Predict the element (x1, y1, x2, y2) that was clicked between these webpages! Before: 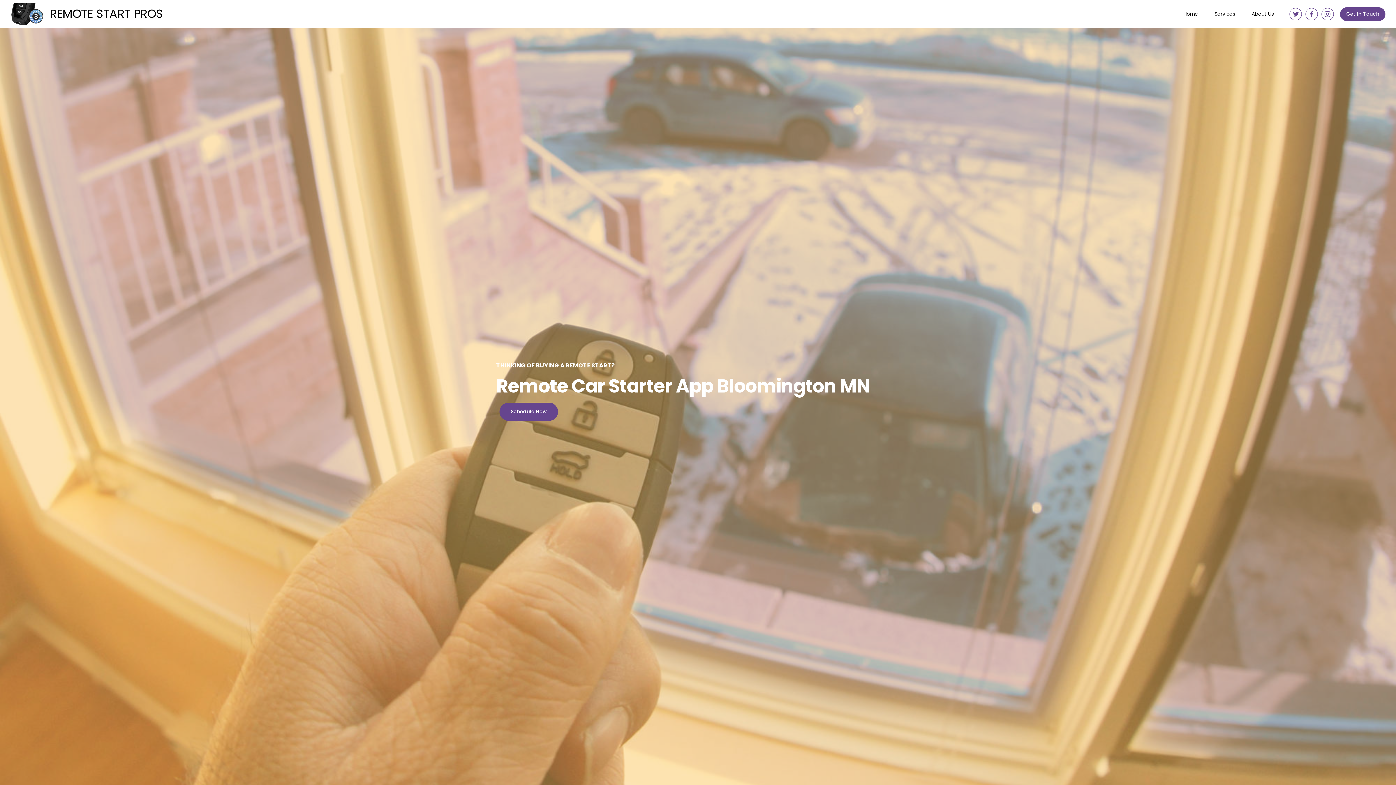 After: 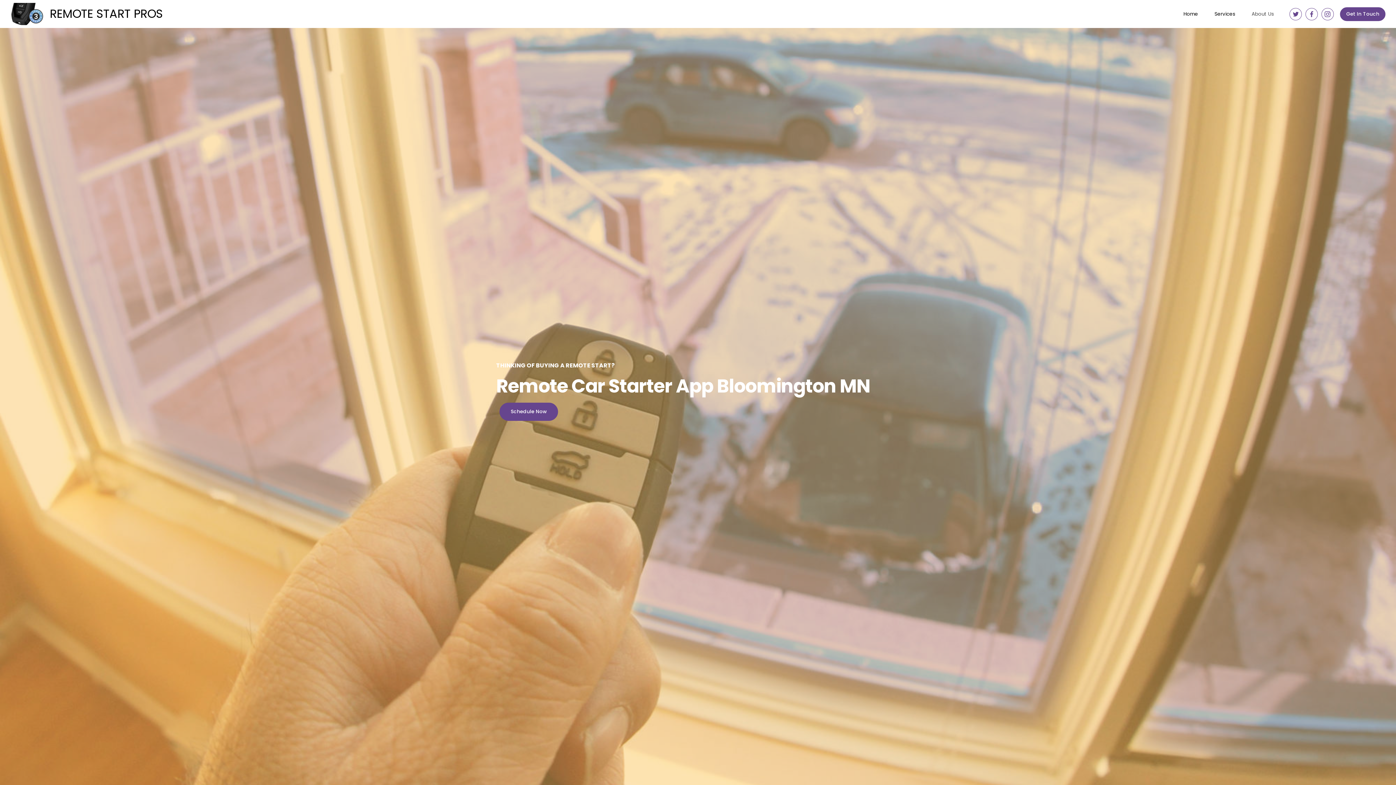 Action: label: About Us bbox: (1243, 7, 1282, 20)